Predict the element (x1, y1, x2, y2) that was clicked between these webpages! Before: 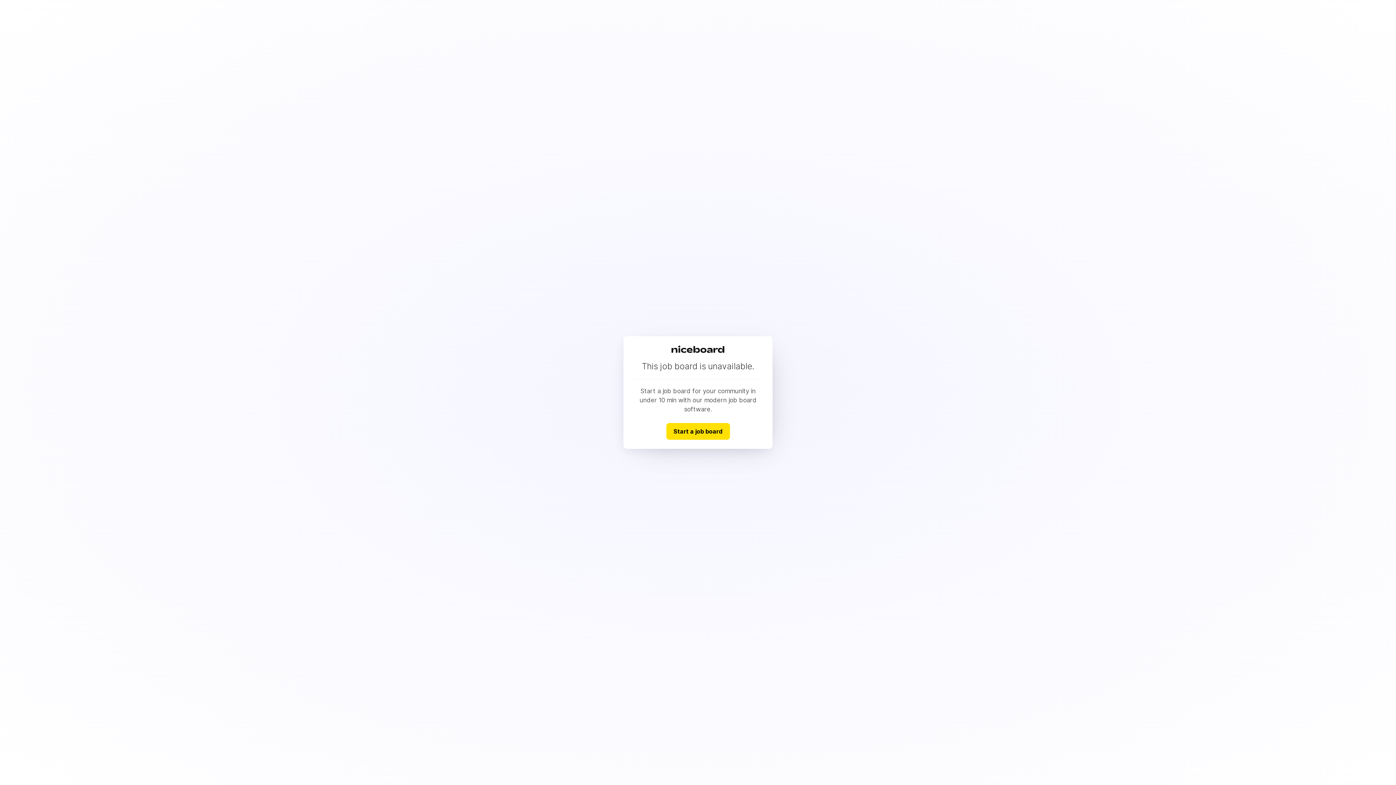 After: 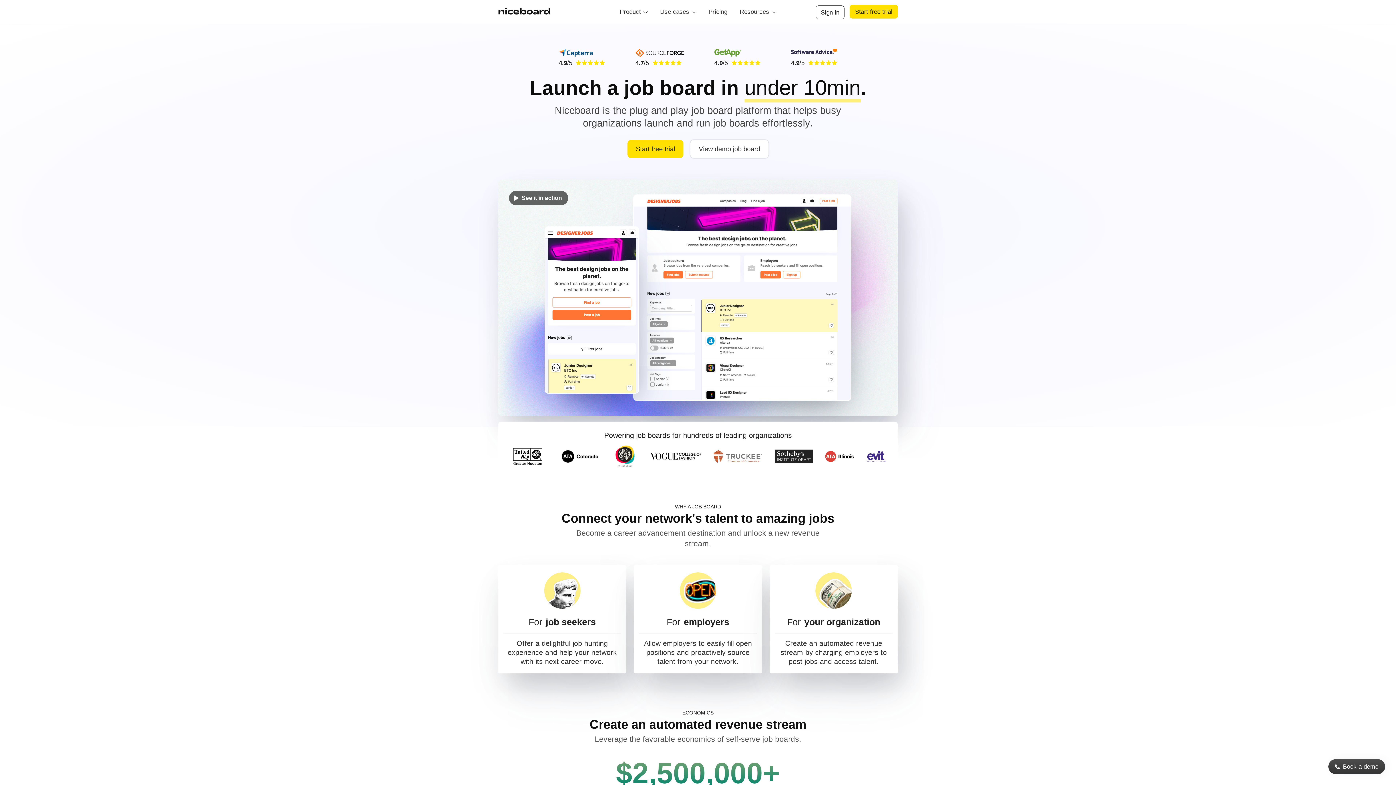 Action: bbox: (666, 423, 730, 439) label: Start a job board